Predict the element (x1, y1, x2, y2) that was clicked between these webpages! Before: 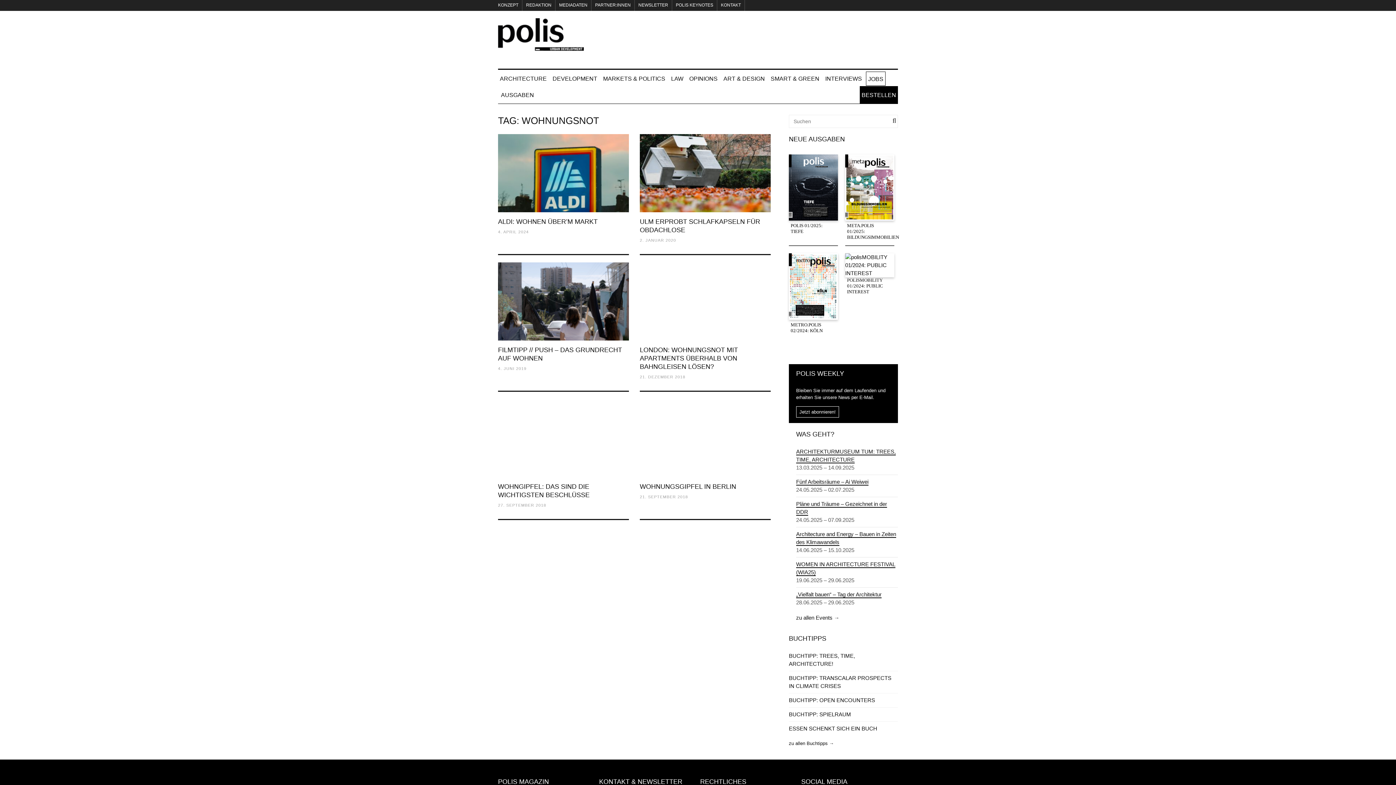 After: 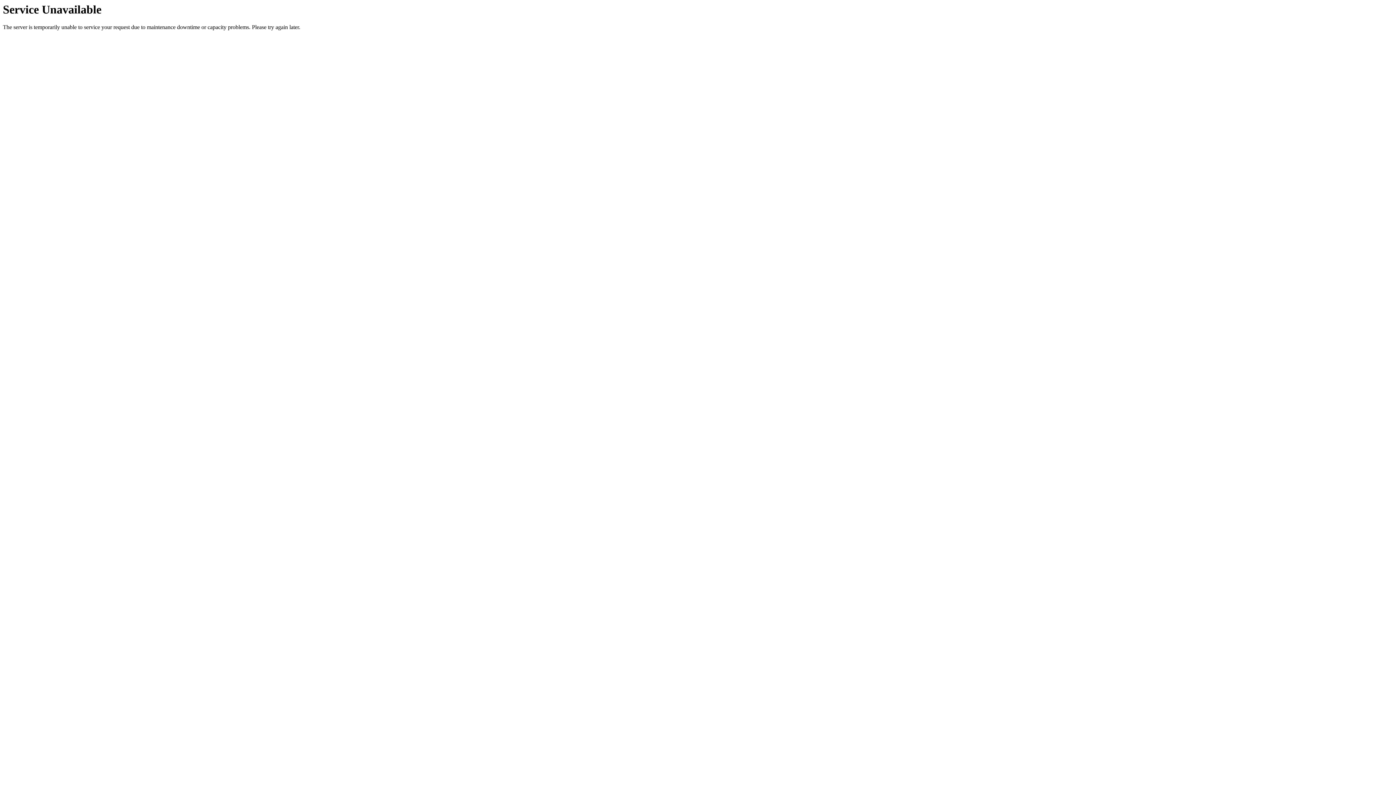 Action: label: PARTNER:INNEN bbox: (595, 1, 630, 8)